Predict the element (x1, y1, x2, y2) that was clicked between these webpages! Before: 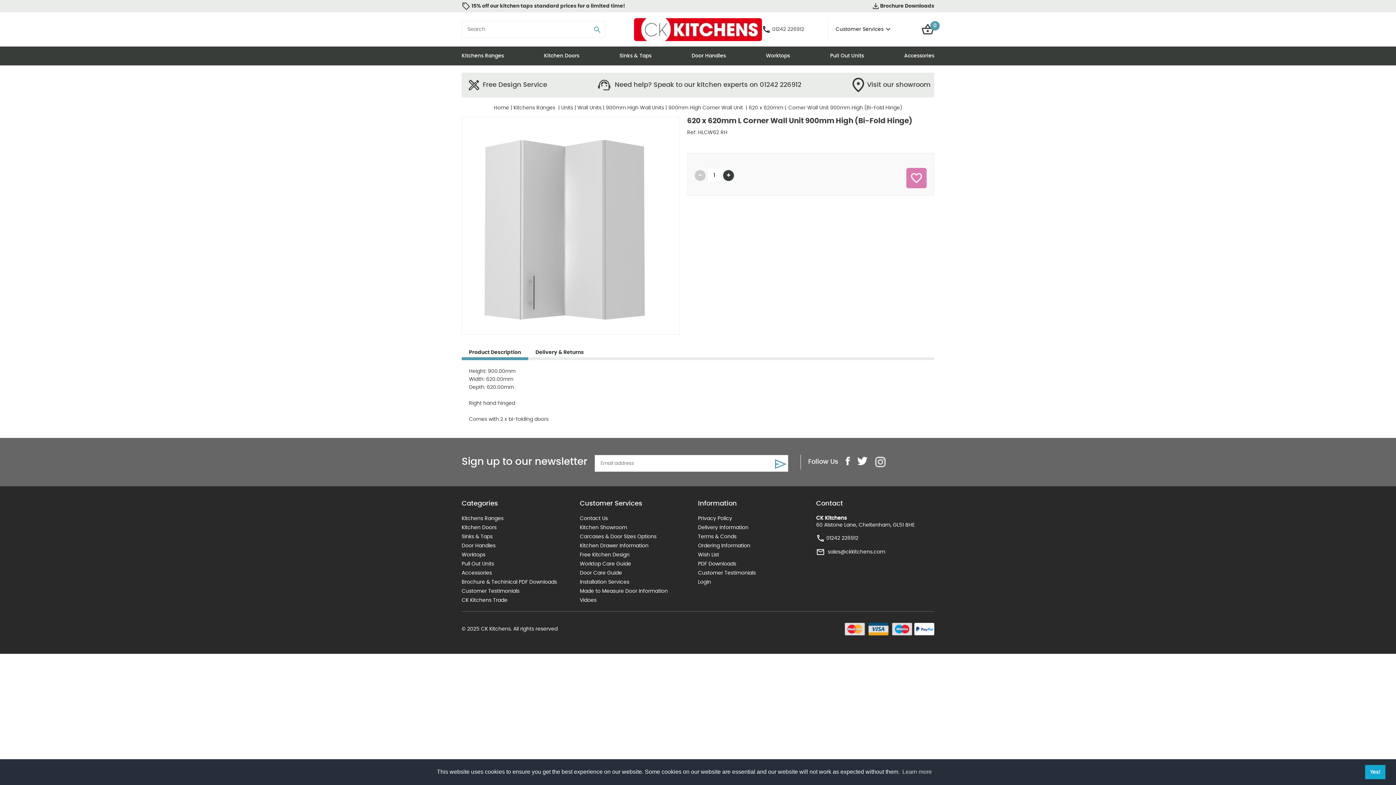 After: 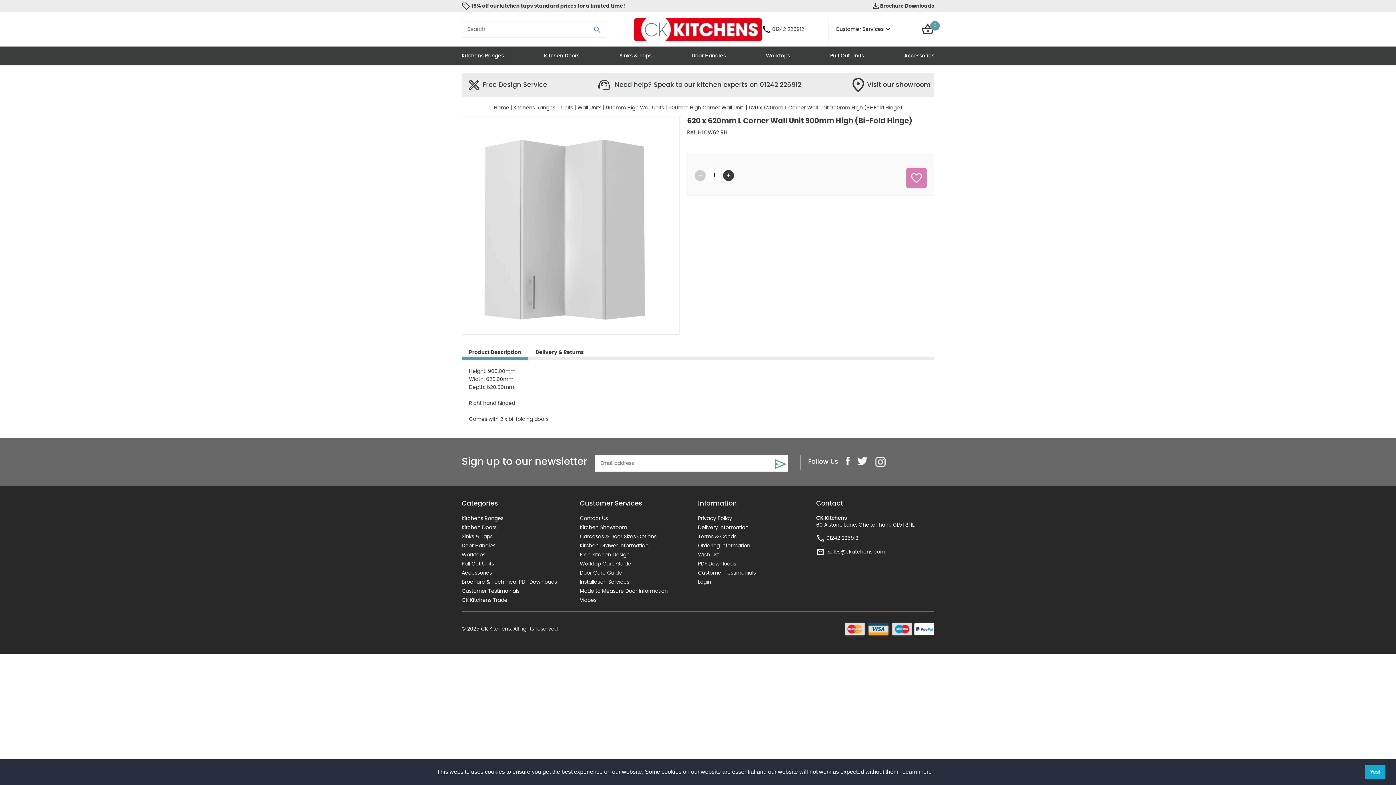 Action: bbox: (828, 549, 885, 554) label: sales@ckkitchens.com